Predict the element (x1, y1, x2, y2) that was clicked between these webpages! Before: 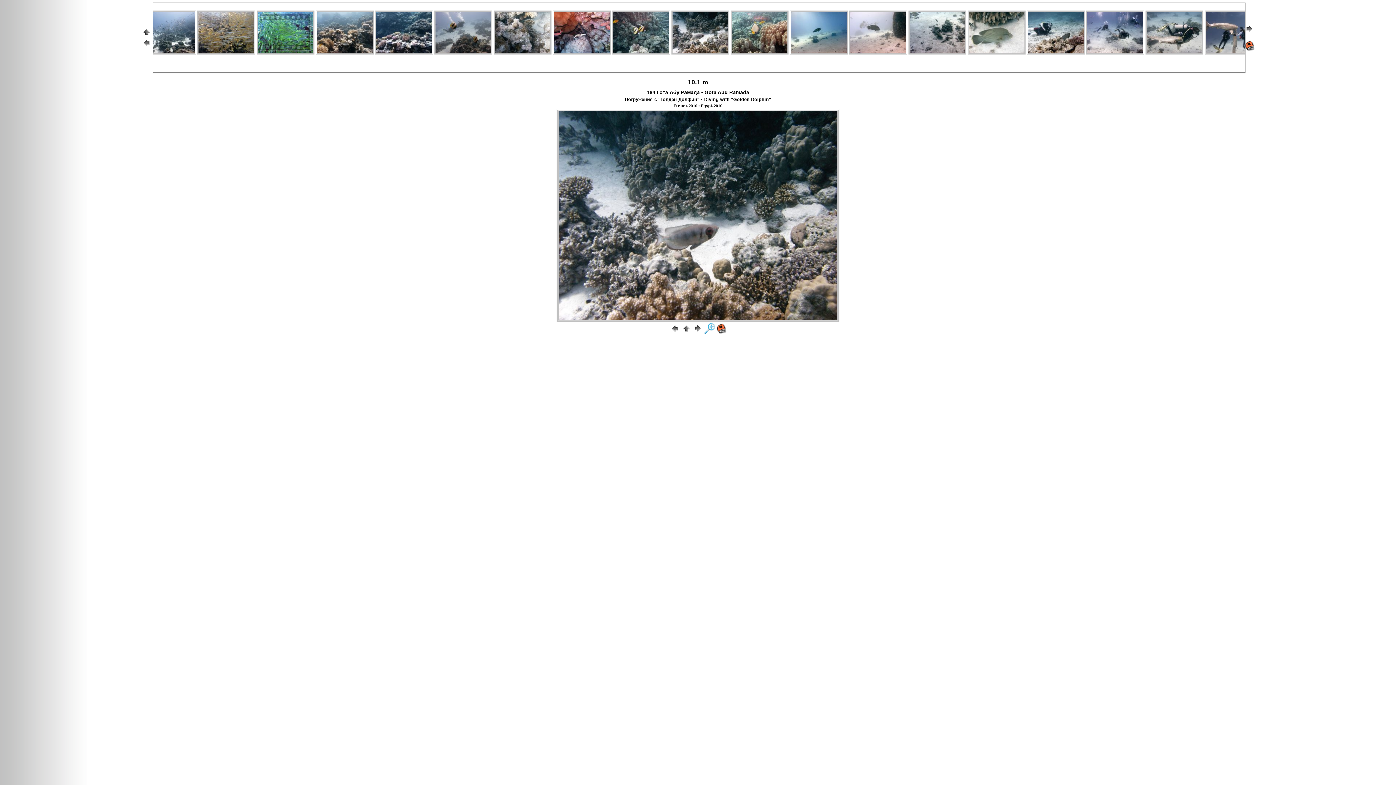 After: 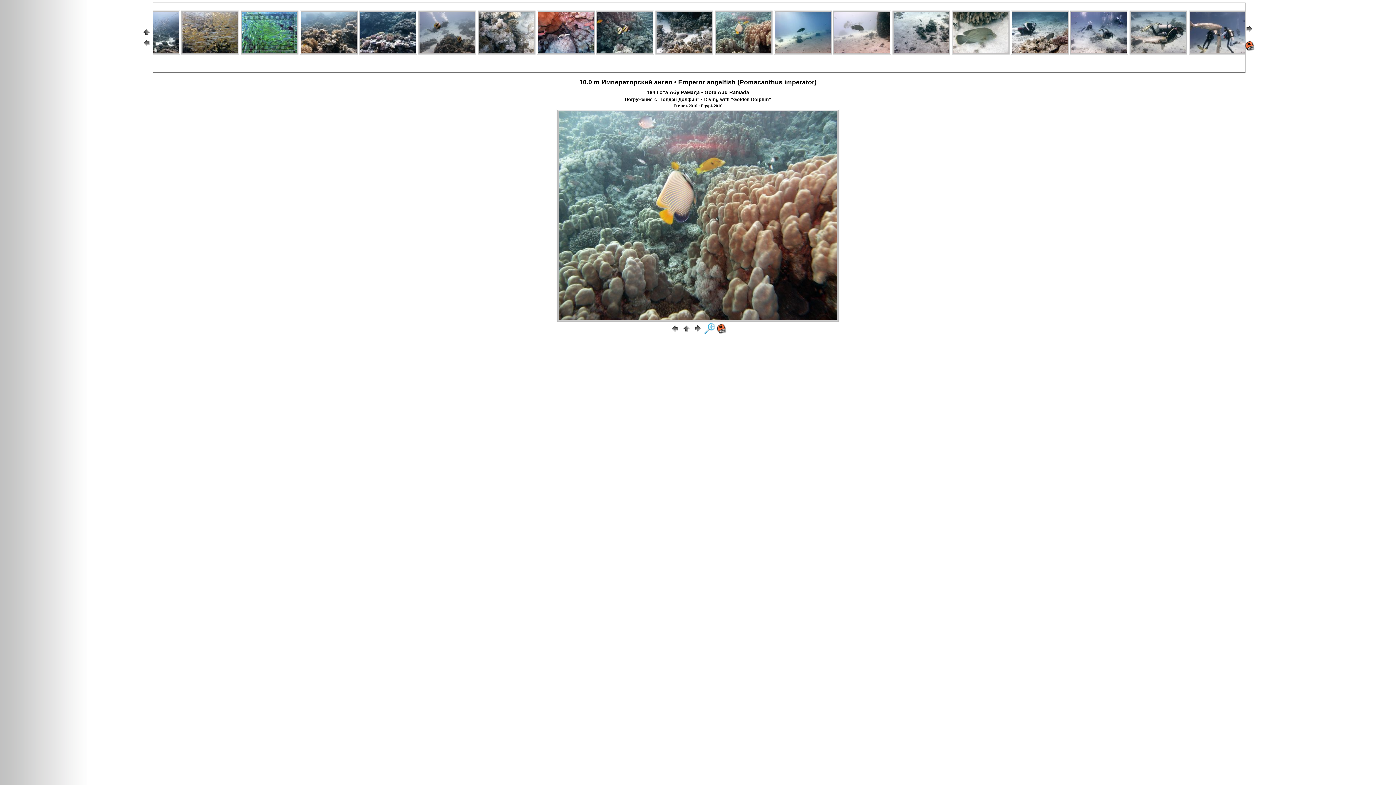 Action: bbox: (692, 329, 703, 335)